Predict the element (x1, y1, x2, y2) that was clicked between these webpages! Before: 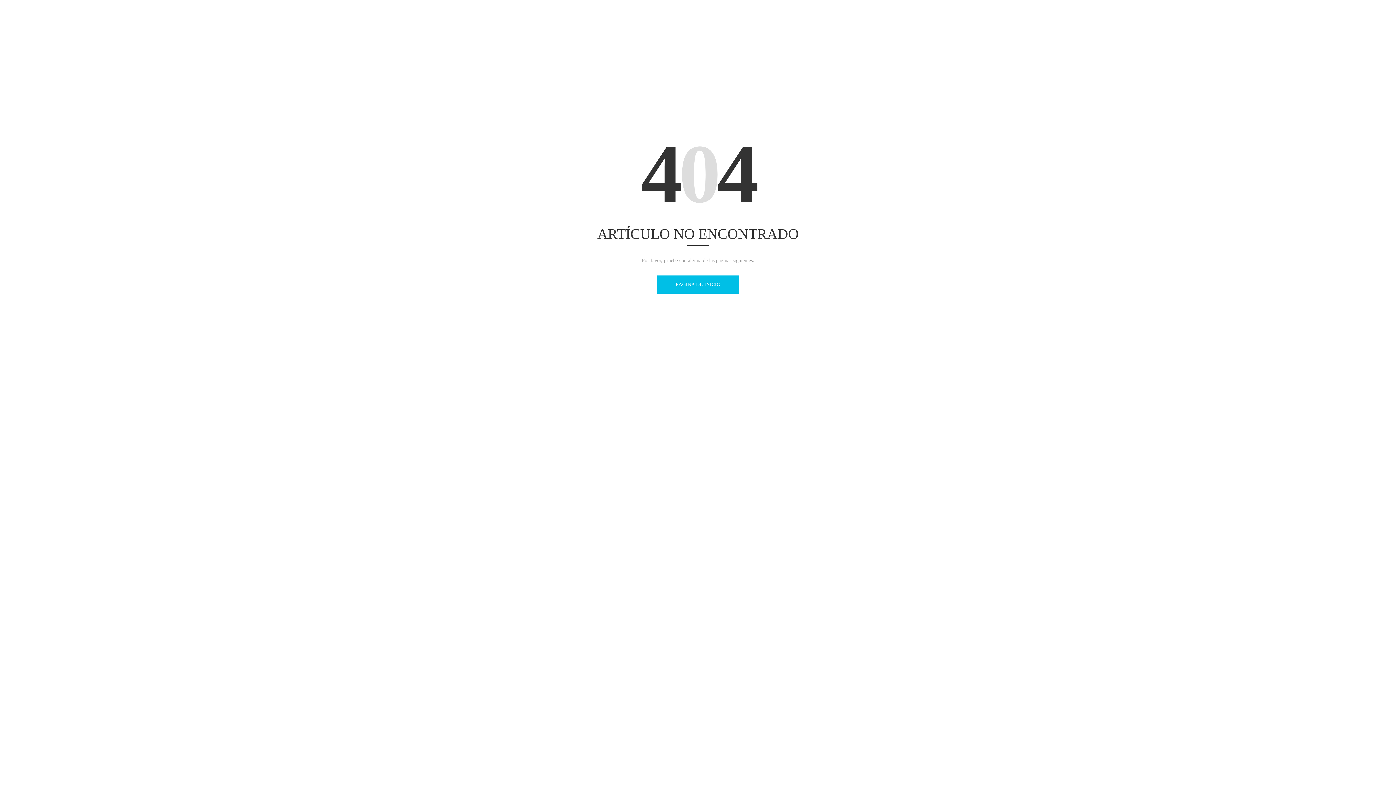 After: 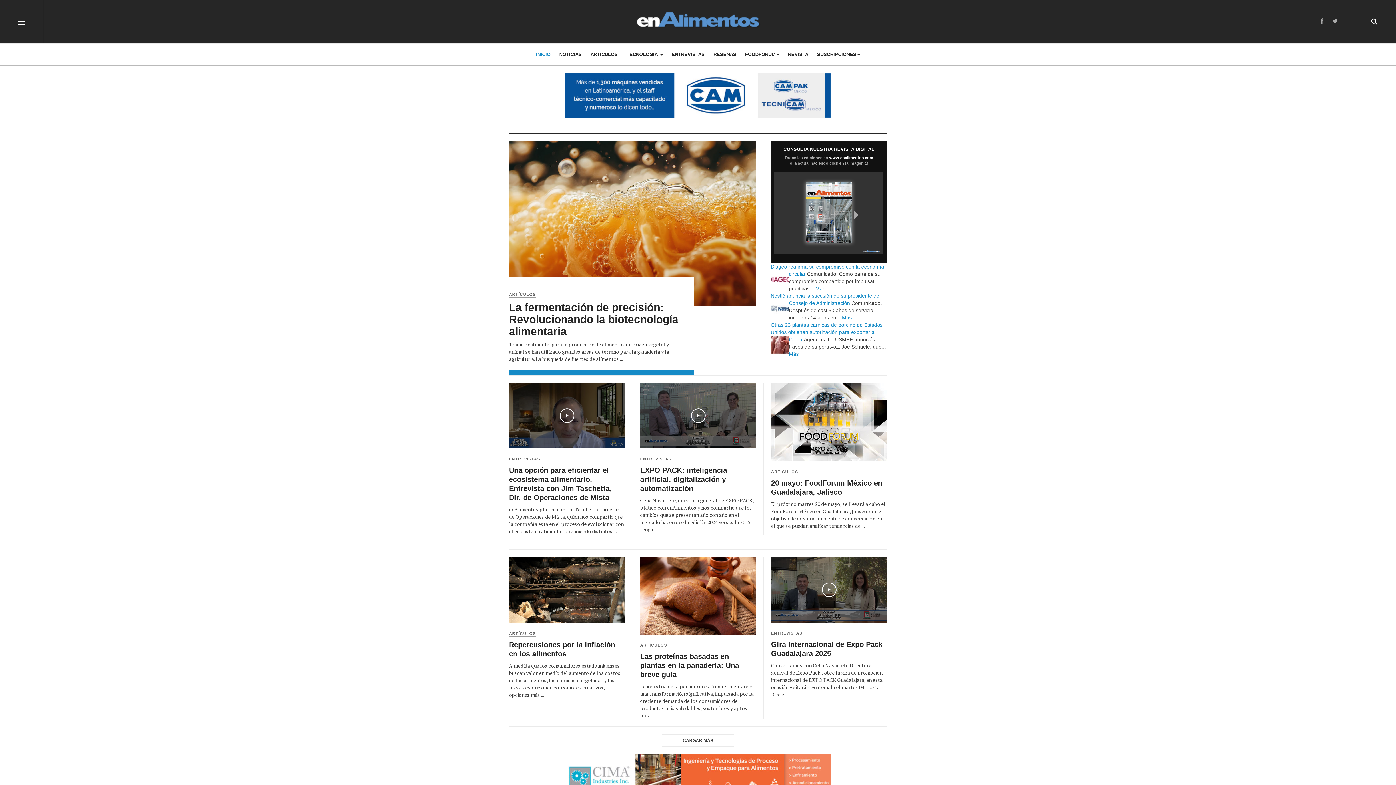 Action: bbox: (657, 275, 739, 293) label: PÁGINA DE INICIO